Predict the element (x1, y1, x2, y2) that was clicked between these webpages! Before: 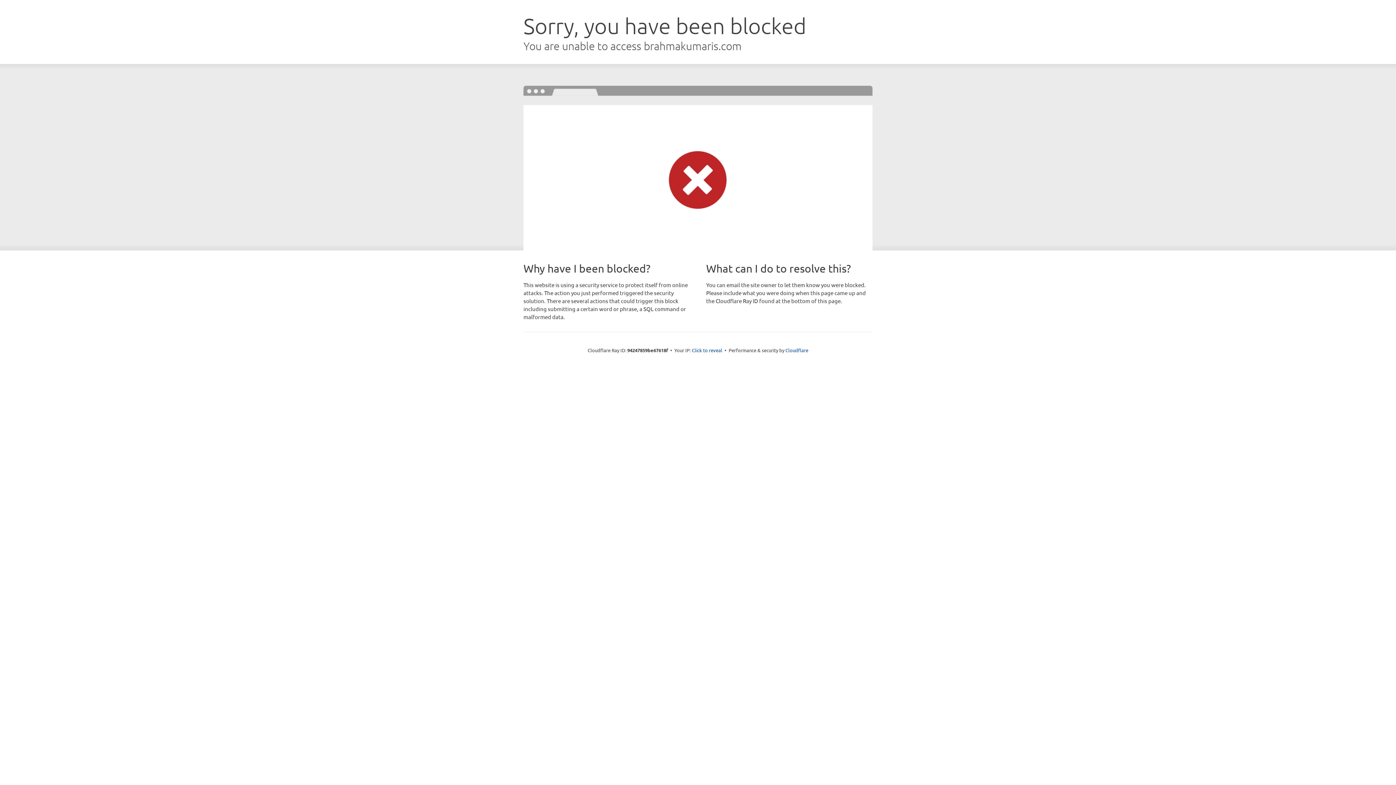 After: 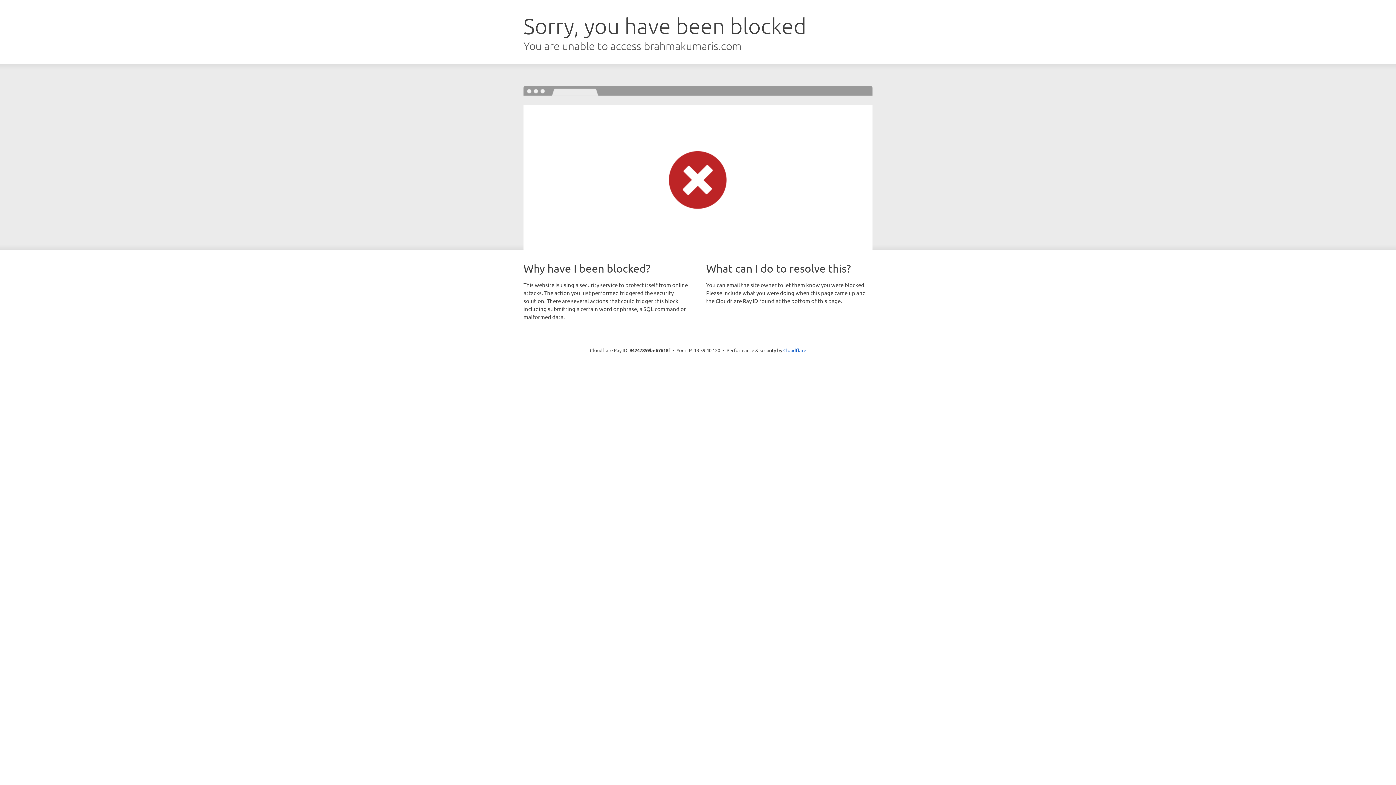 Action: label: Click to reveal bbox: (692, 346, 722, 353)